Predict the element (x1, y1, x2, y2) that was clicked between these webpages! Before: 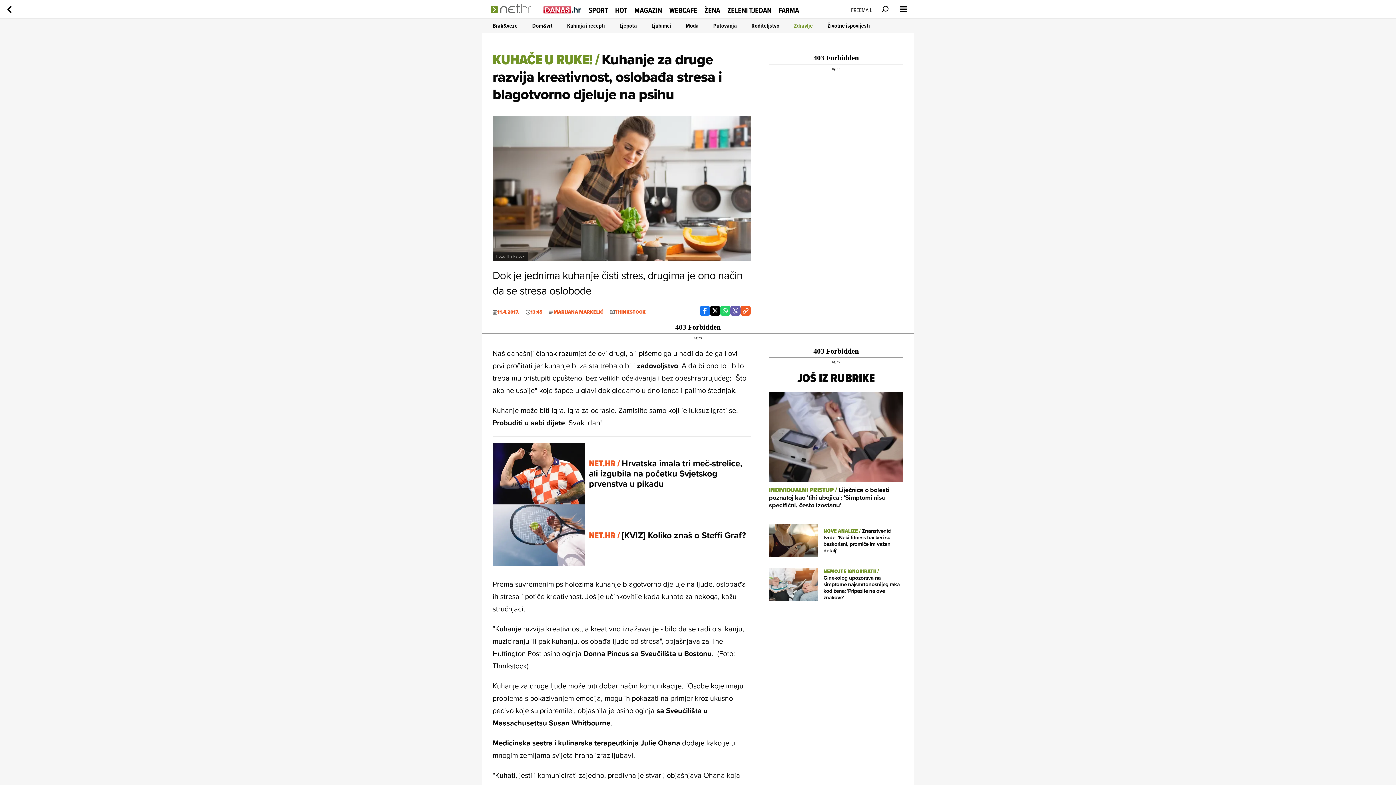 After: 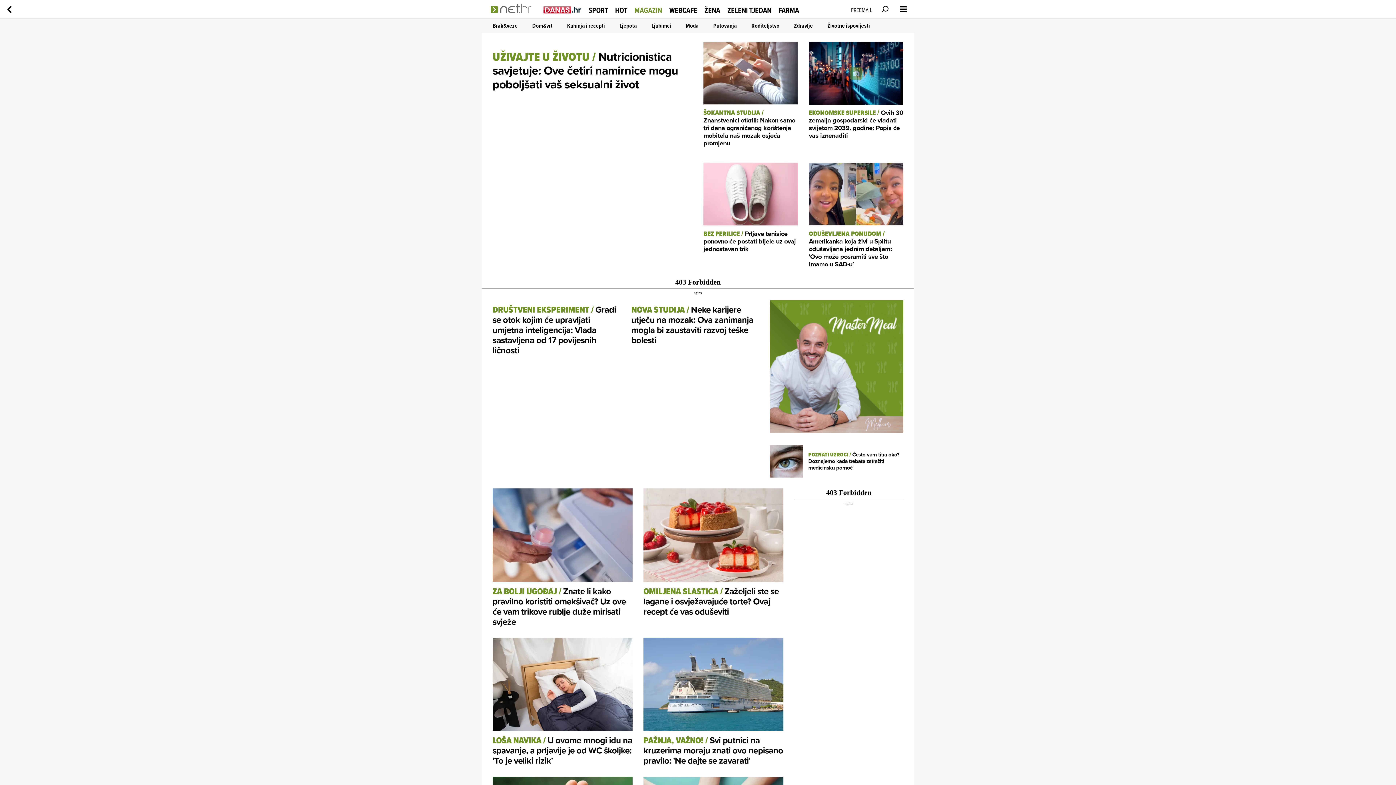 Action: bbox: (634, 4, 662, 15) label: MAGAZIN